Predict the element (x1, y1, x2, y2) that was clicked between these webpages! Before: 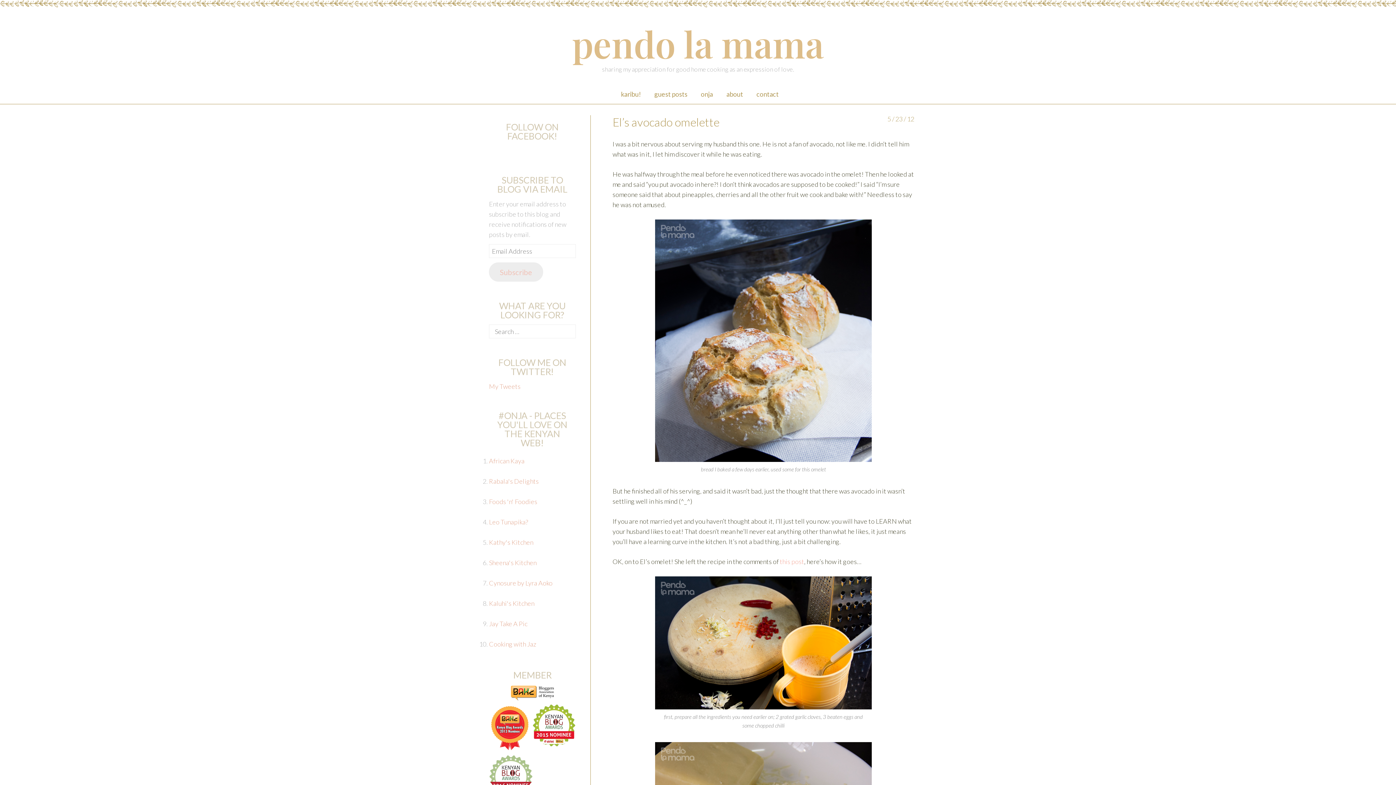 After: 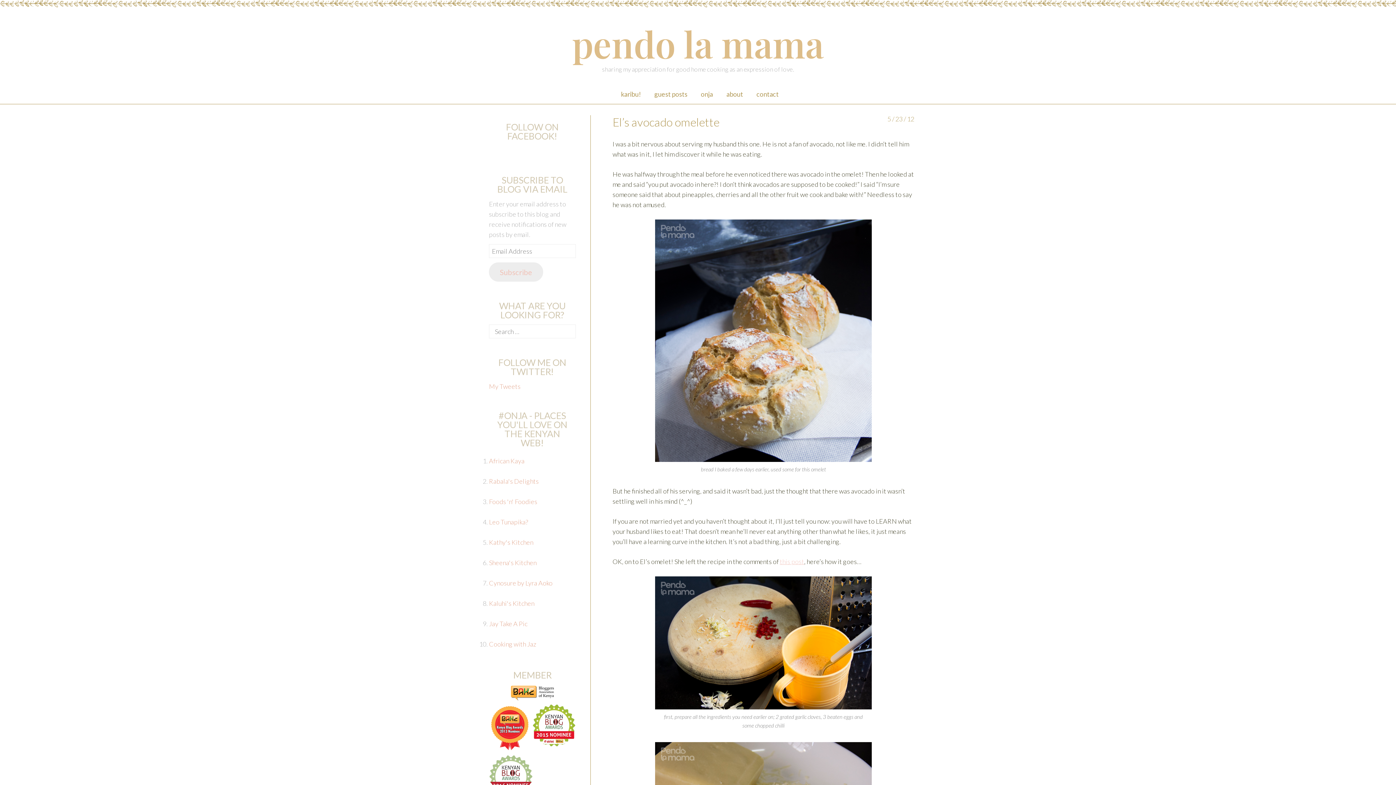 Action: bbox: (780, 557, 804, 565) label: this post